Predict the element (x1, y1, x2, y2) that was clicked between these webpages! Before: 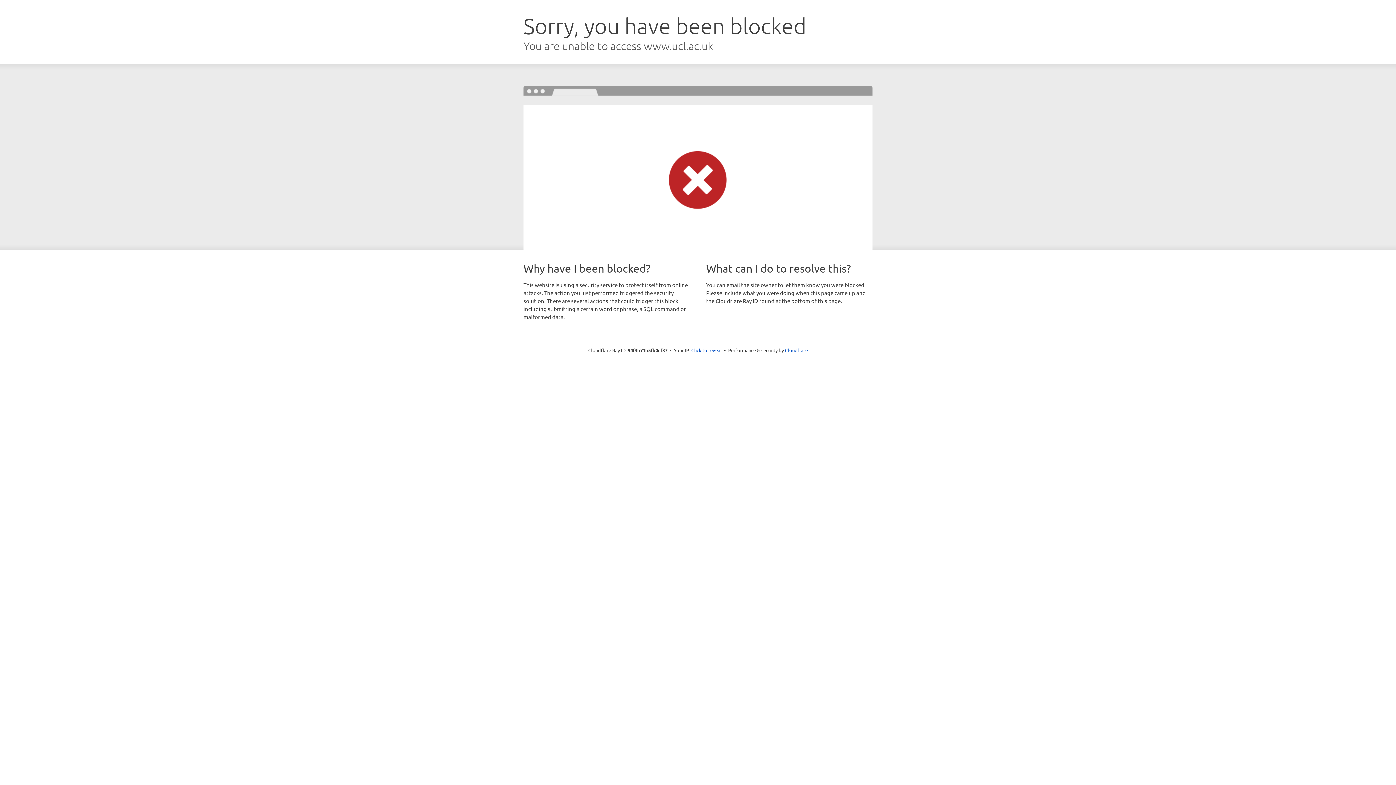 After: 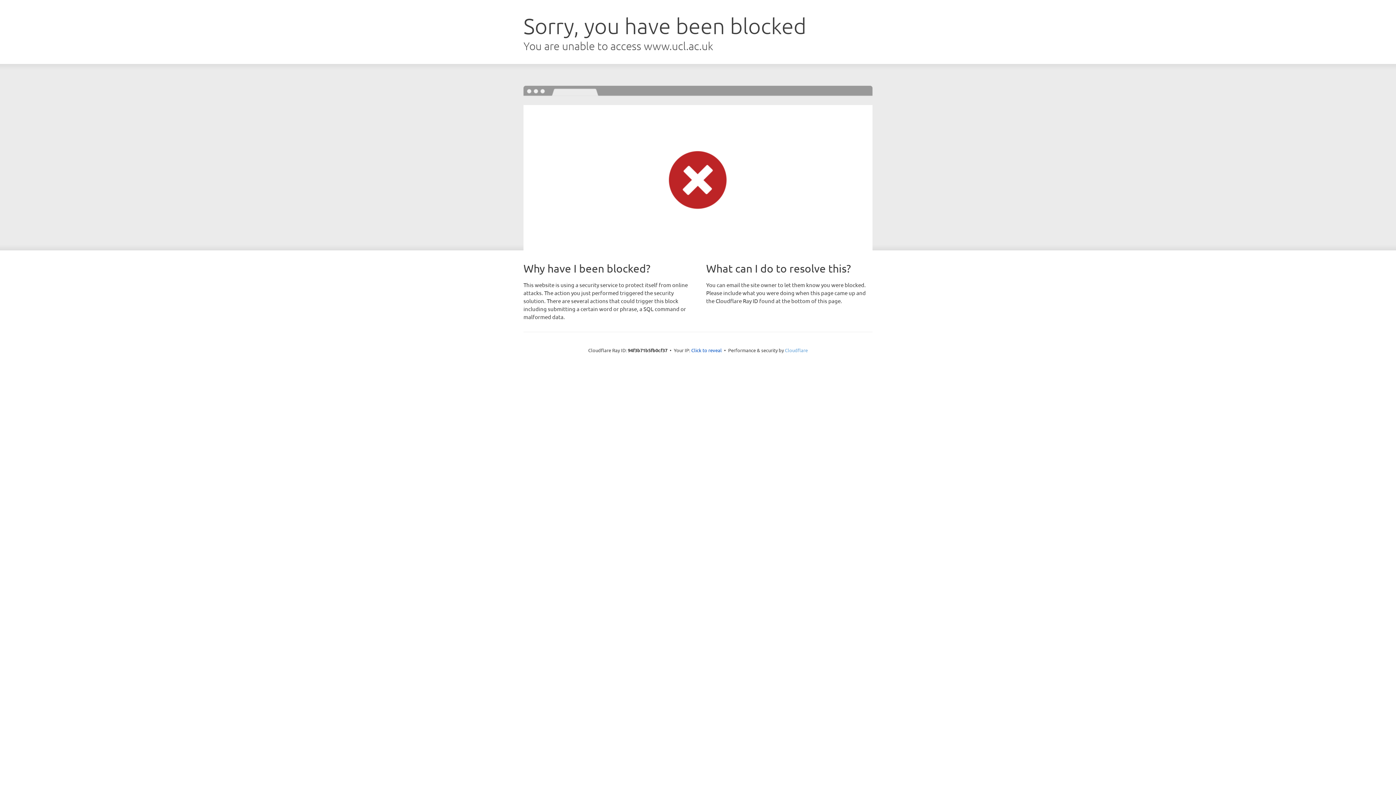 Action: label: Cloudflare bbox: (785, 347, 808, 353)